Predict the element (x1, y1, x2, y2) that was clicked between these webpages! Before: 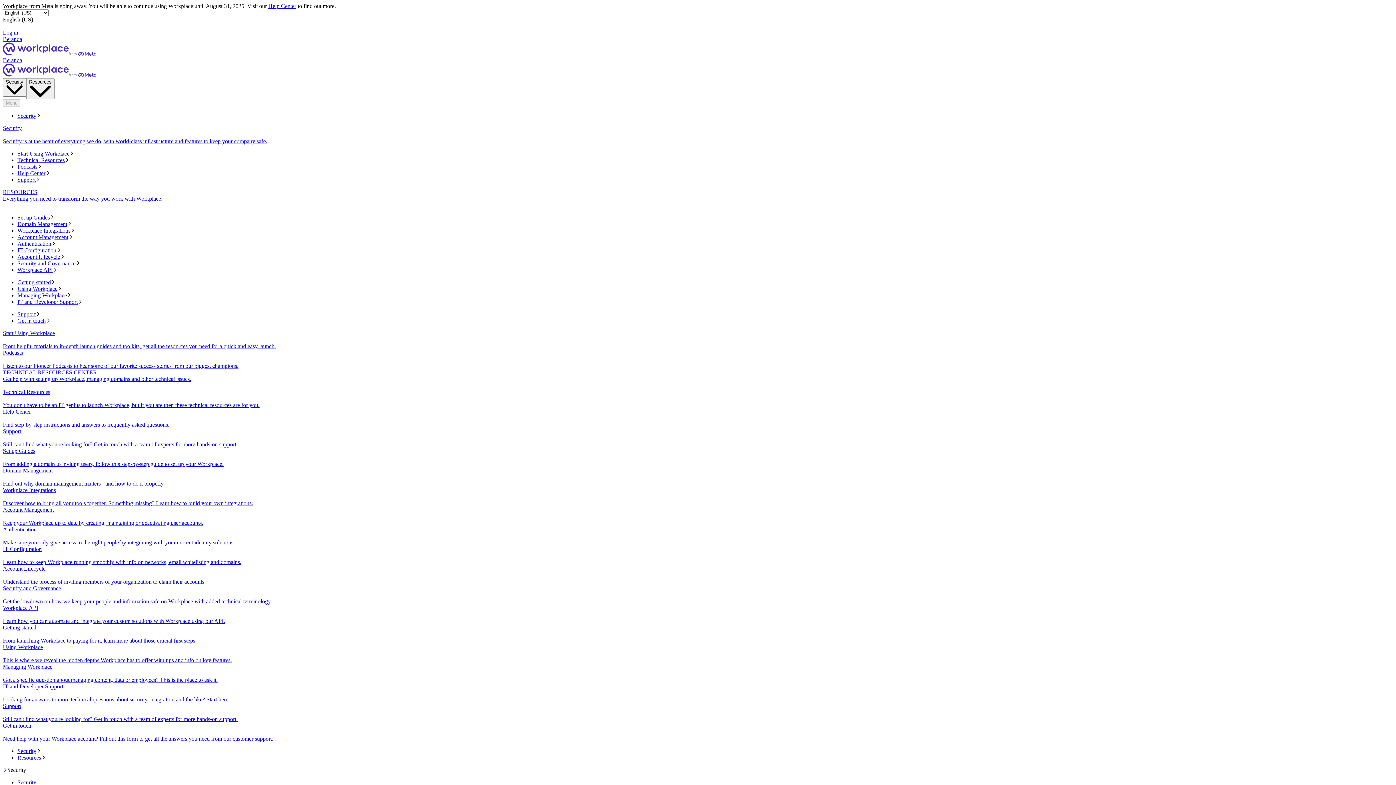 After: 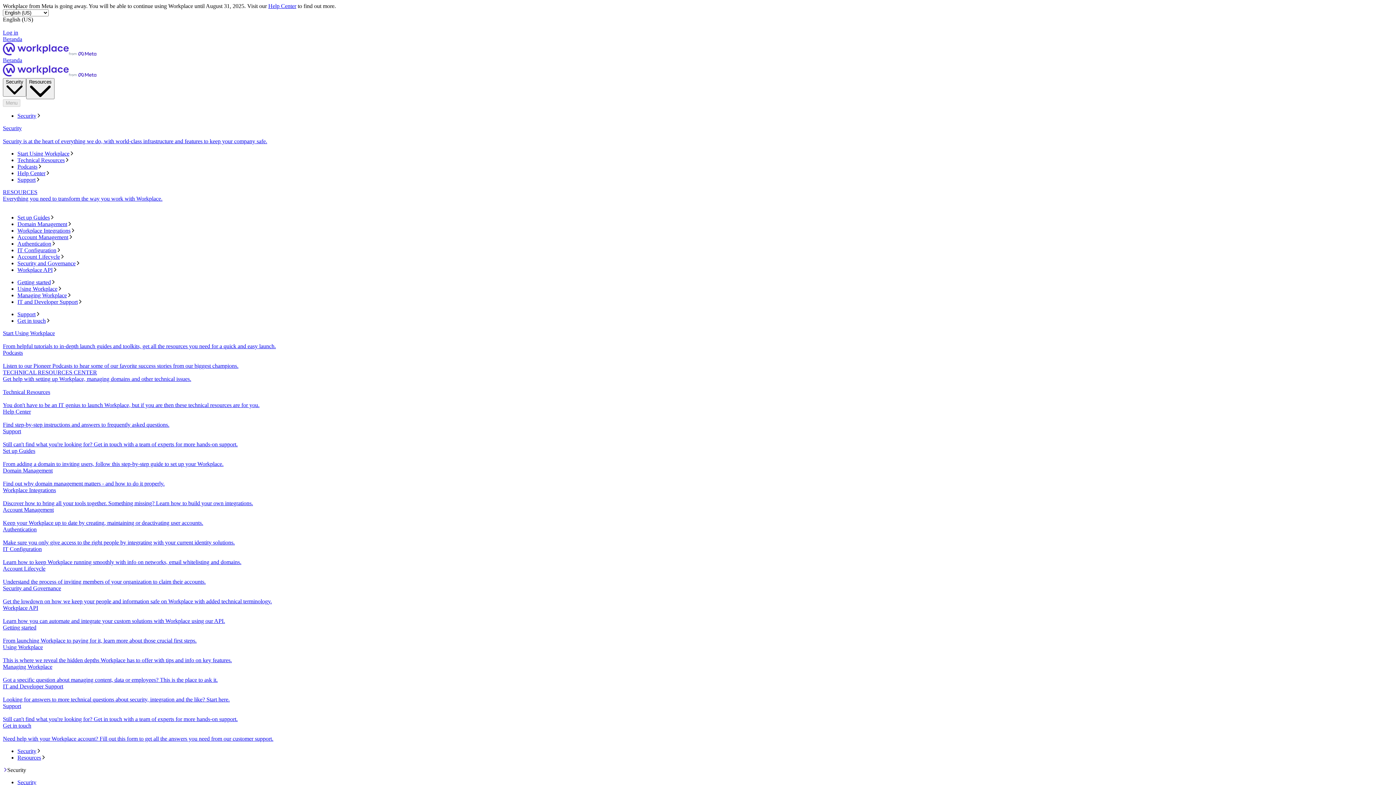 Action: bbox: (17, 240, 1393, 247) label: Authentication